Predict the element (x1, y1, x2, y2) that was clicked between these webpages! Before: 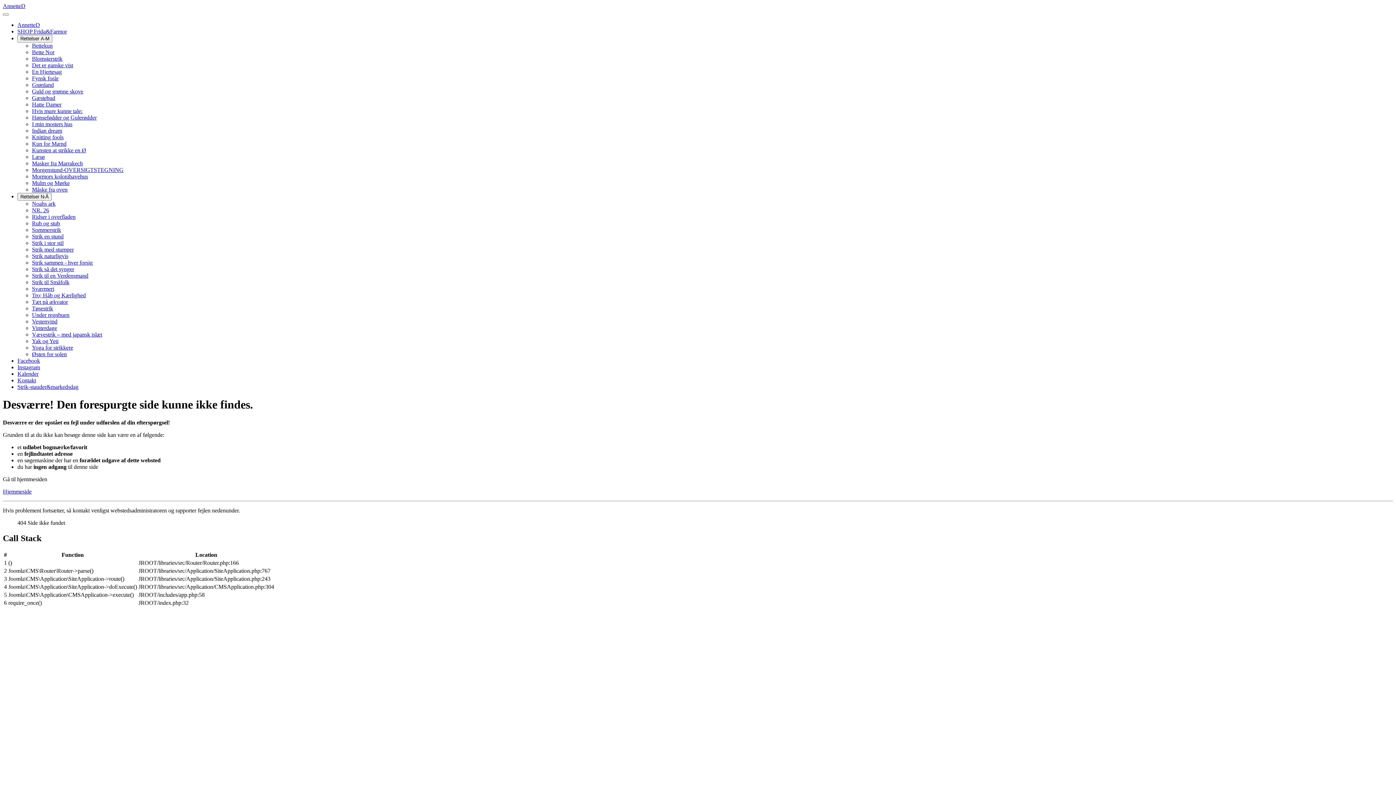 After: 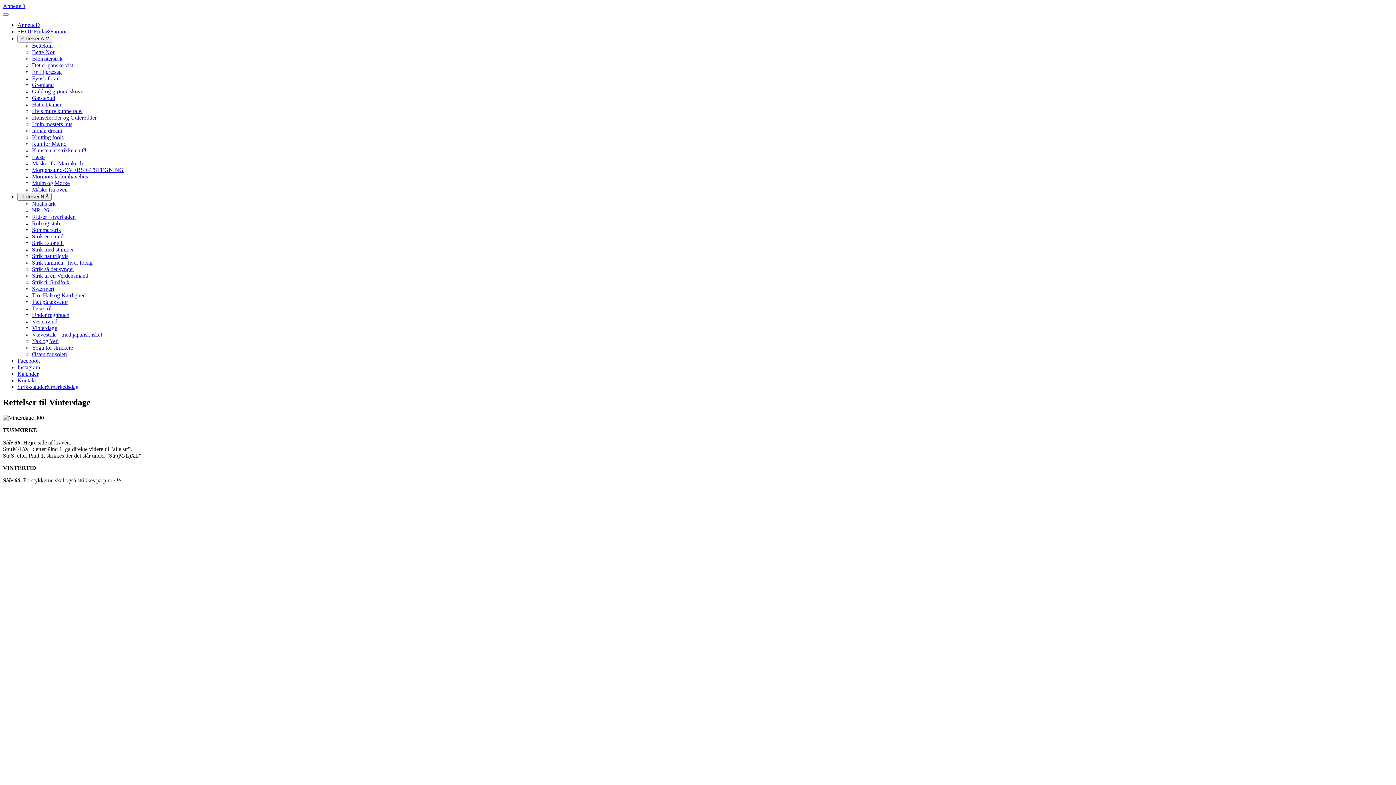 Action: bbox: (32, 325, 57, 331) label: Vinterdage